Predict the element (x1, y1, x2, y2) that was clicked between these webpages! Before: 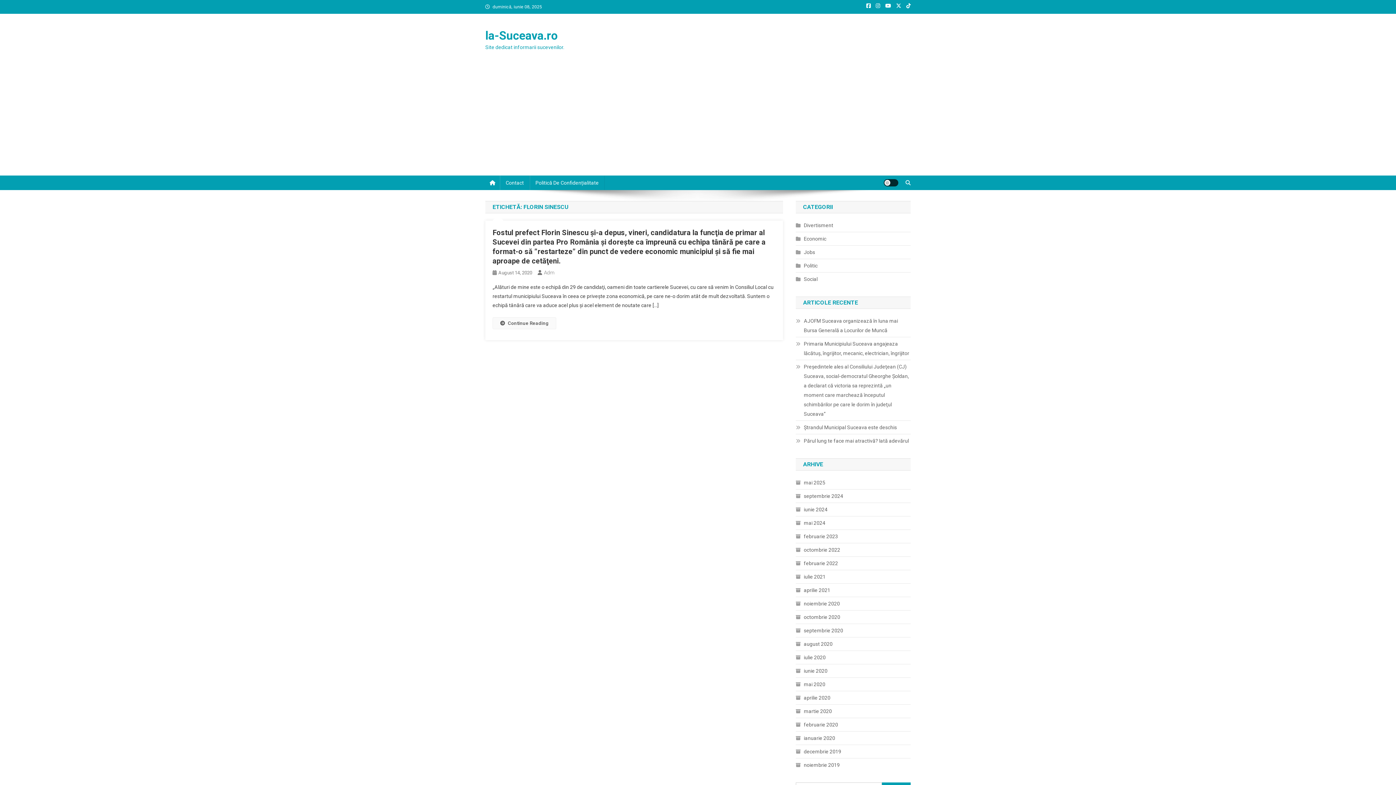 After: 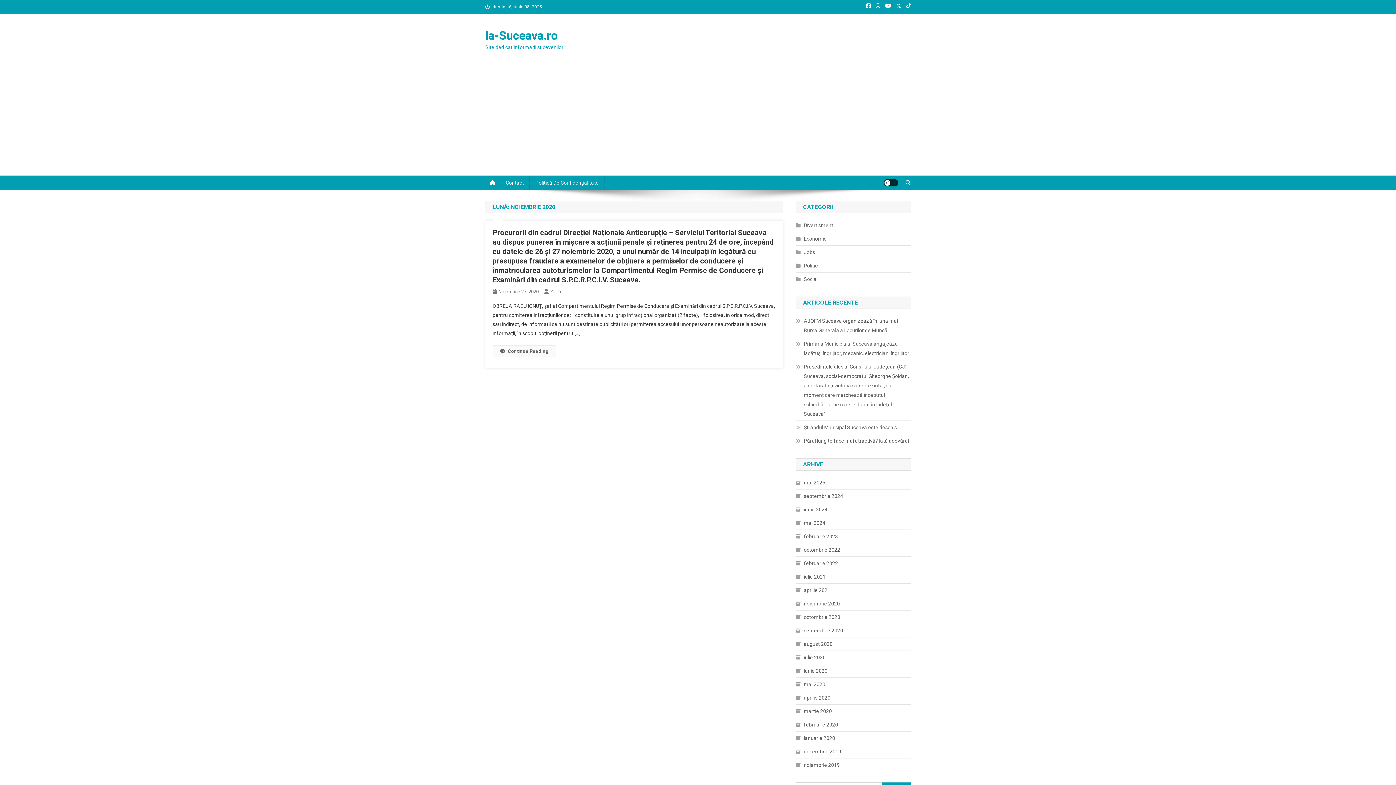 Action: bbox: (796, 599, 840, 608) label: noiembrie 2020